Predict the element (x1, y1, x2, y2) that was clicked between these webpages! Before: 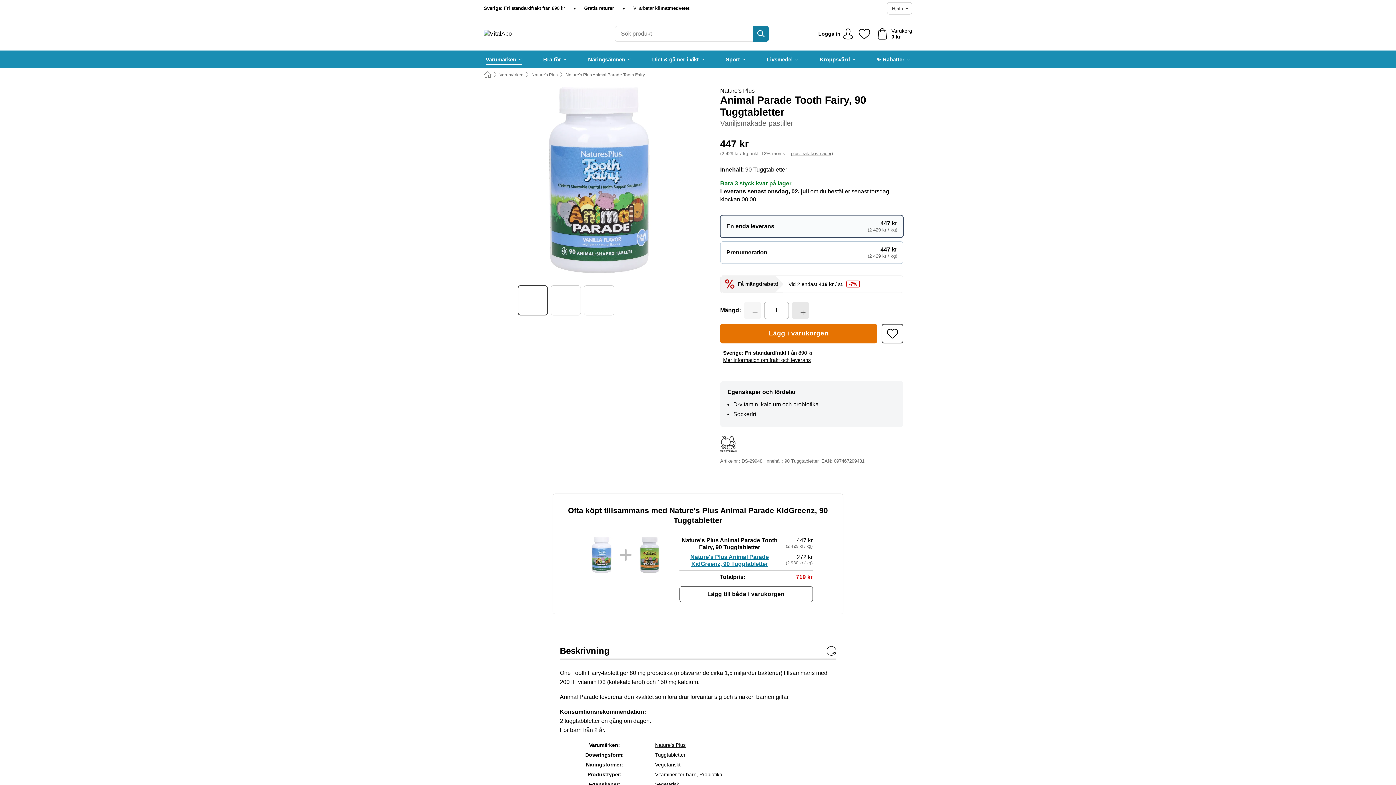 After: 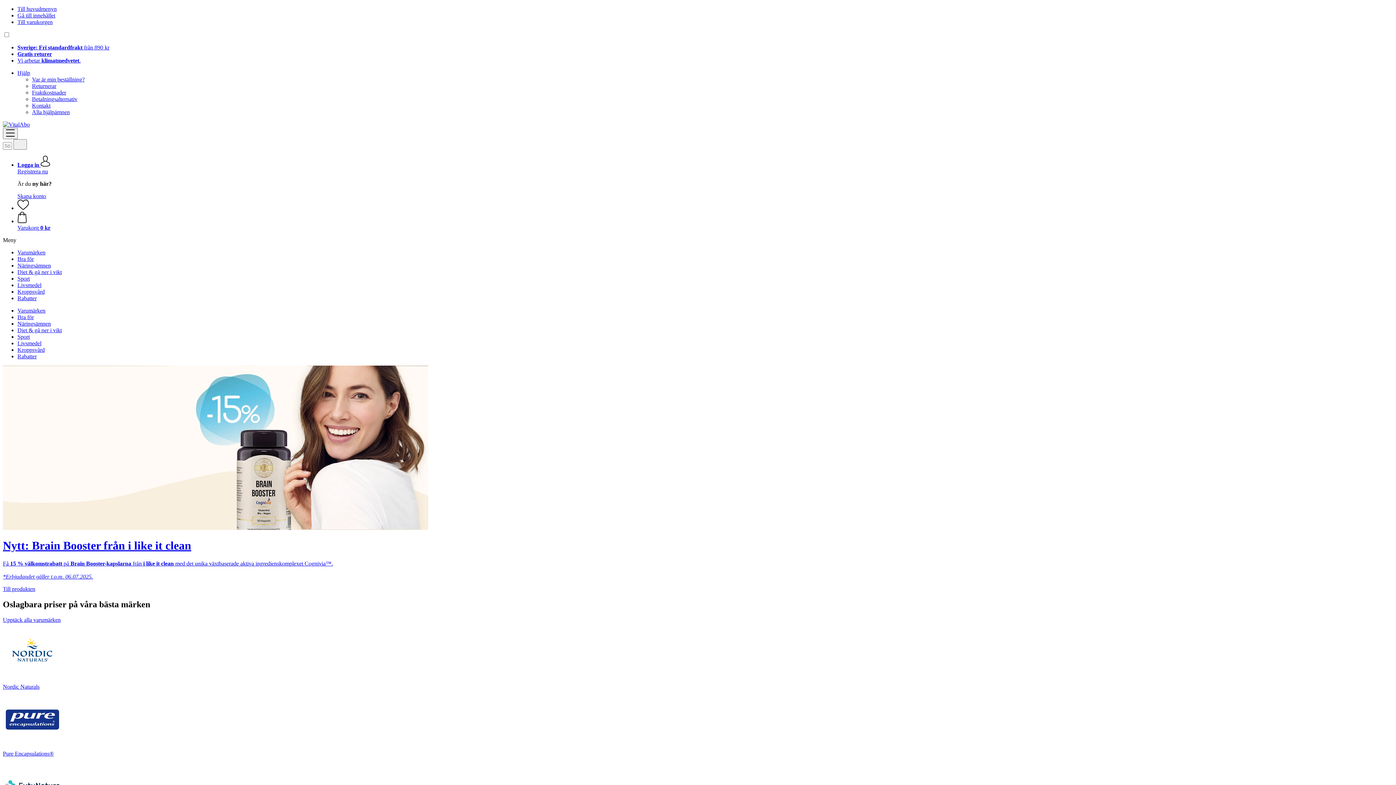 Action: bbox: (481, 28, 566, 39)